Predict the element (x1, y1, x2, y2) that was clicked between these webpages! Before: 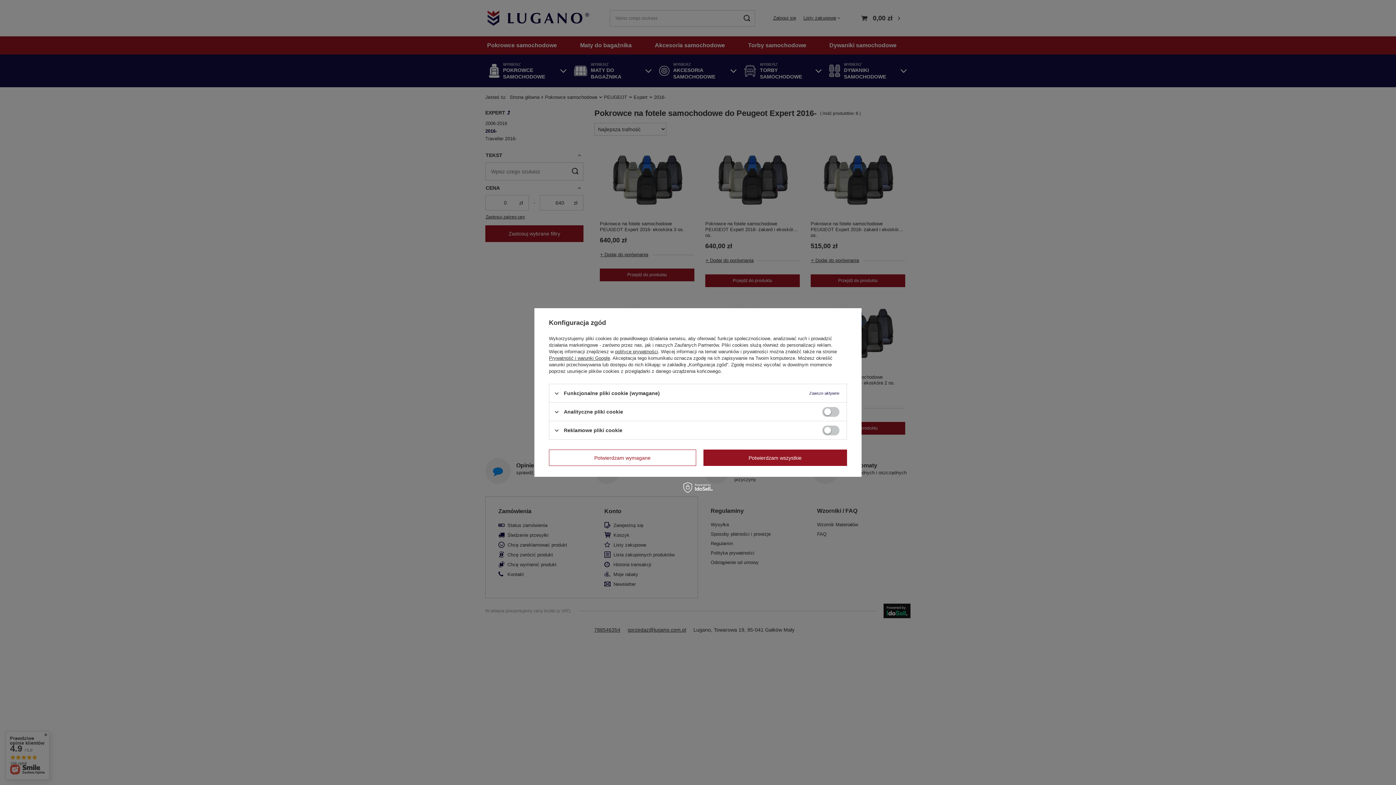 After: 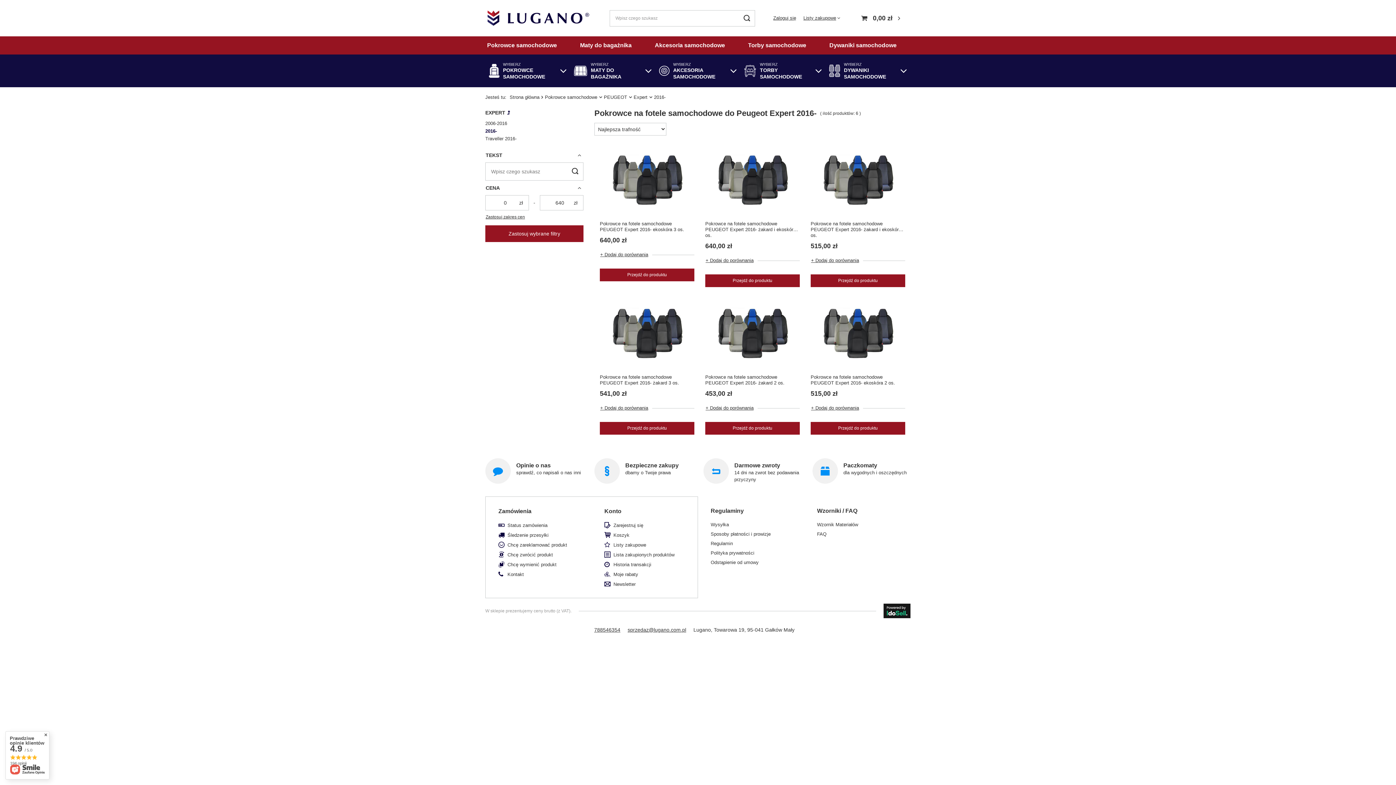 Action: bbox: (549, 449, 696, 466) label: Potwierdzam wymagane